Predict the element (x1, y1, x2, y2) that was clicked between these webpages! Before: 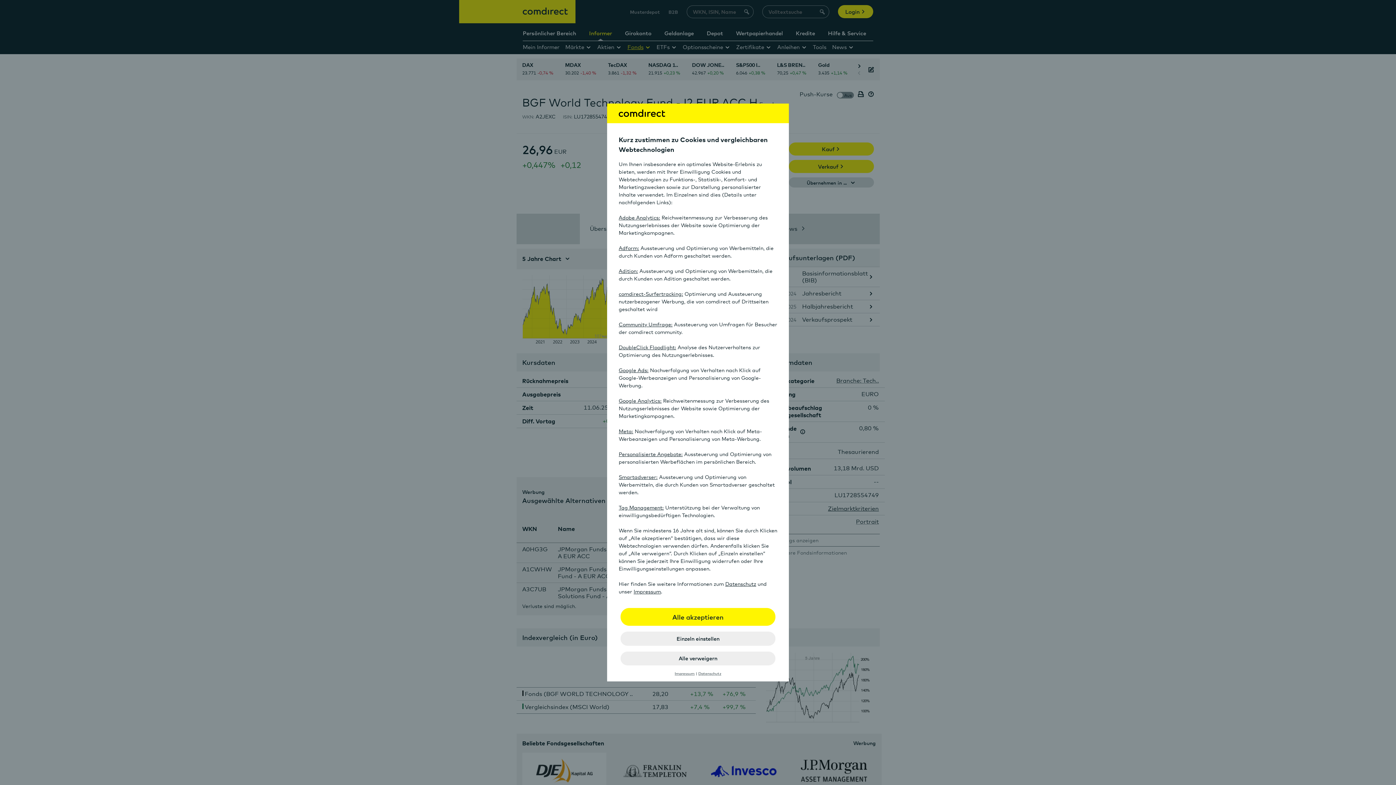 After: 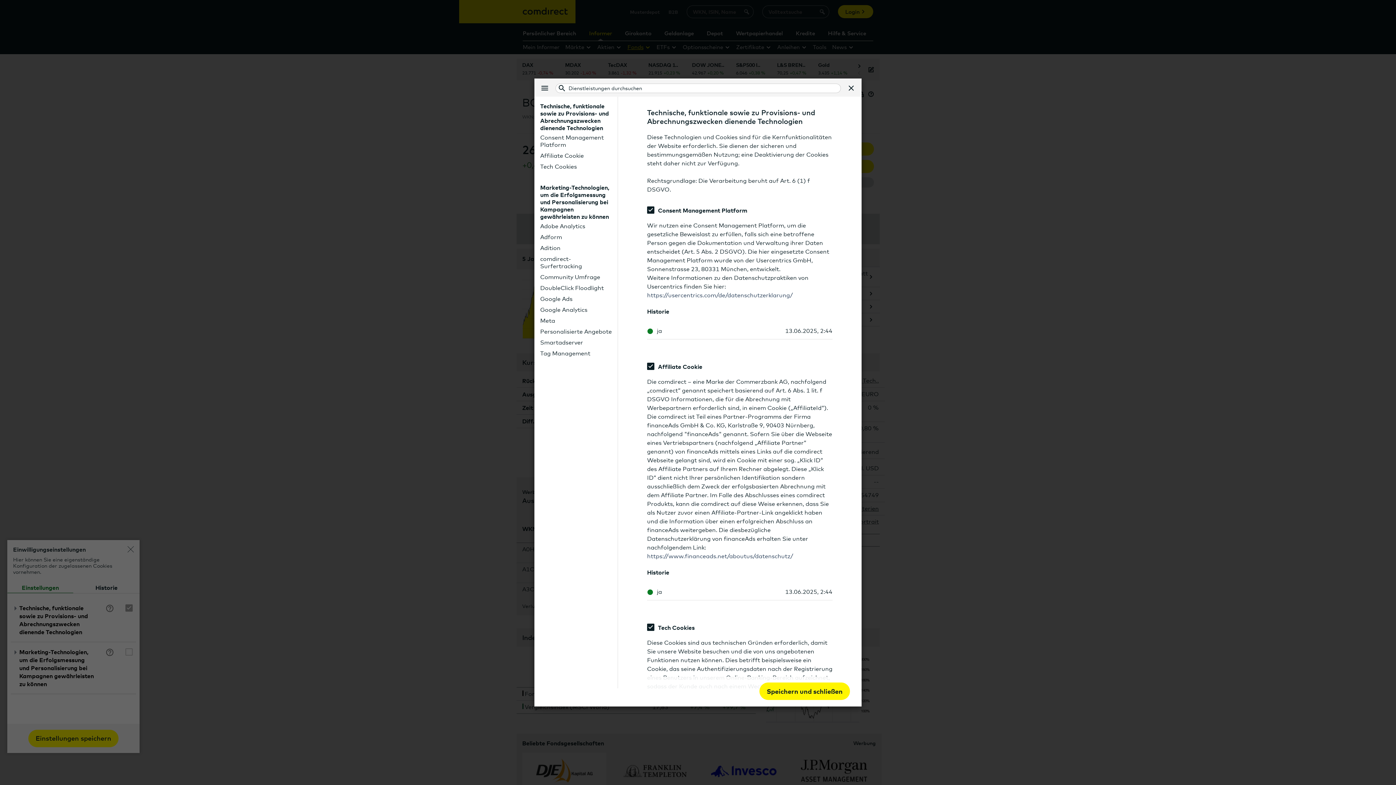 Action: label: Adition: bbox: (618, 267, 638, 274)